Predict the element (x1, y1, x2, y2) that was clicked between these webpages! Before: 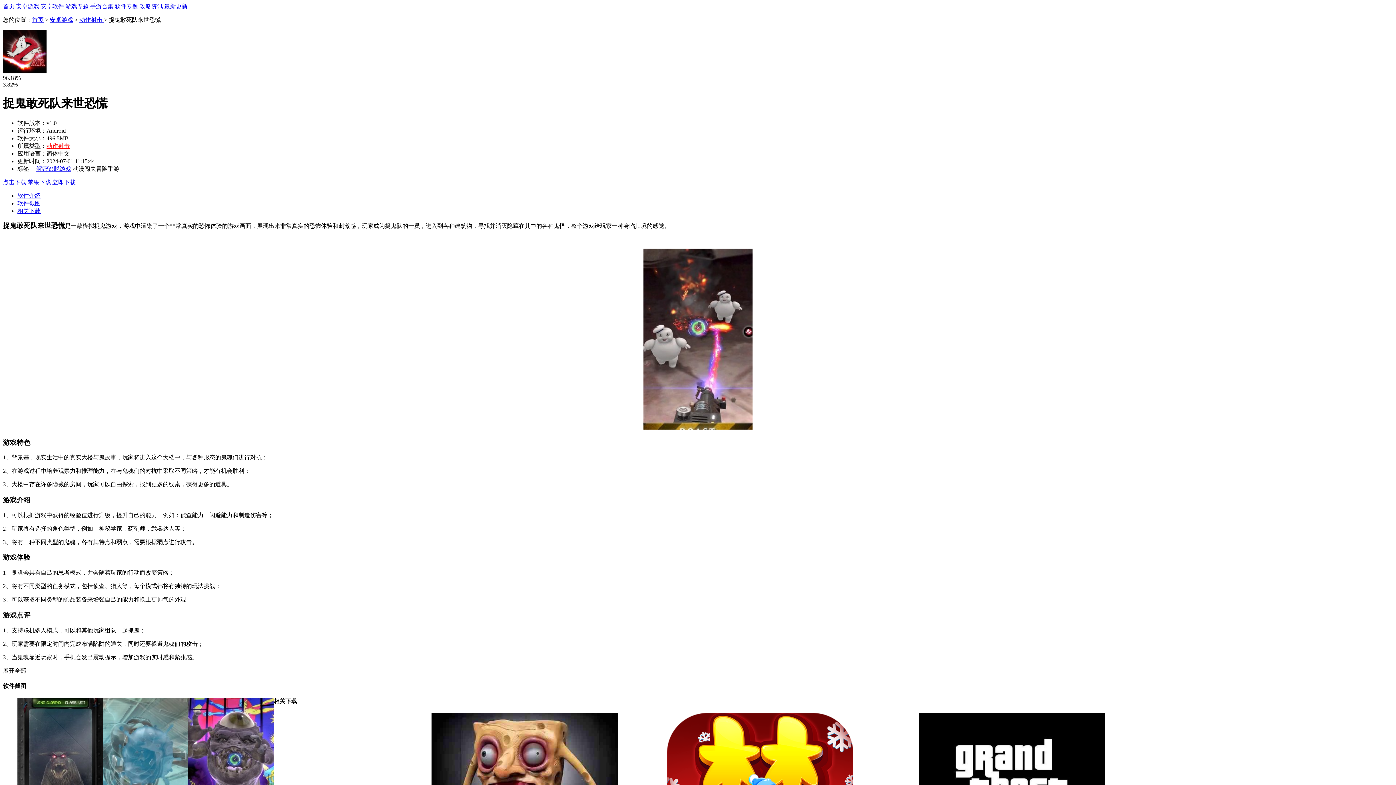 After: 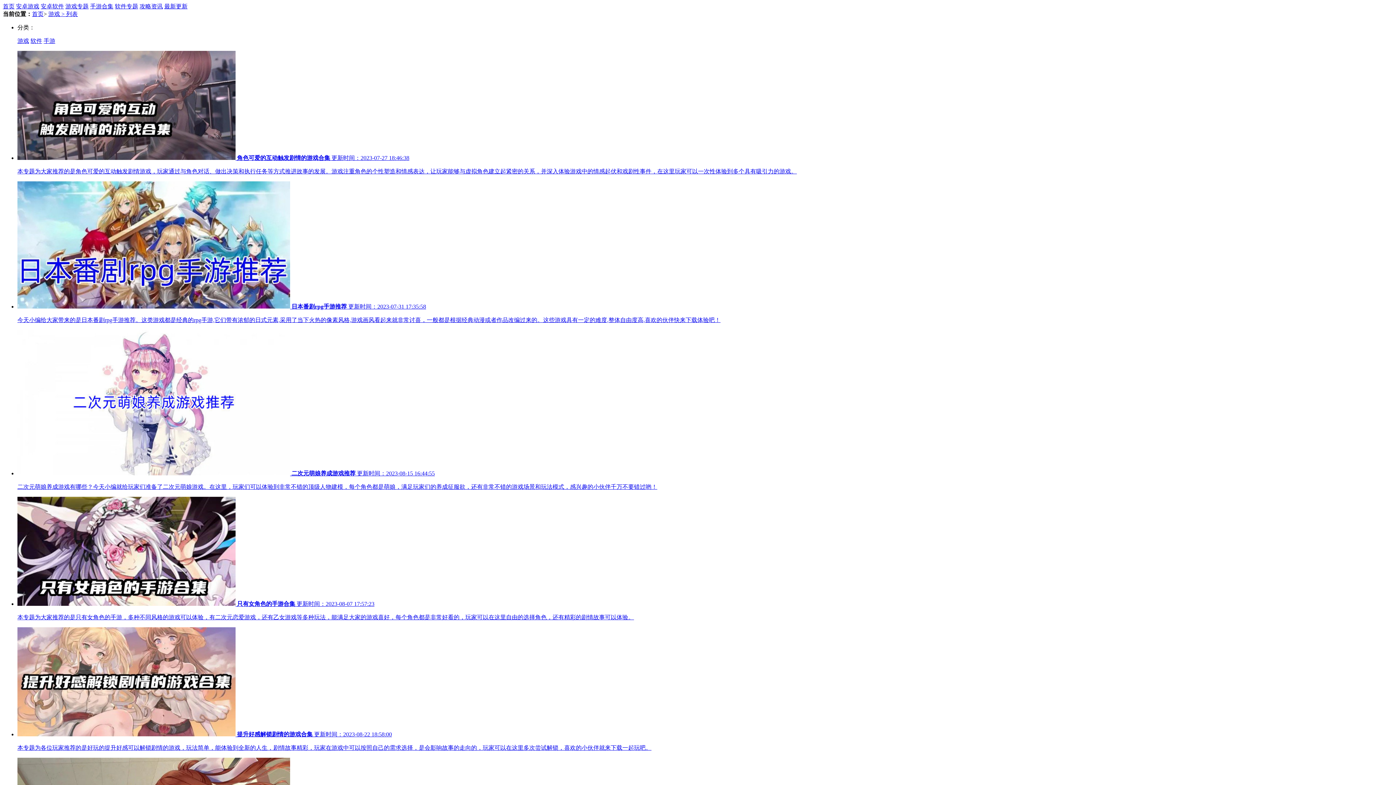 Action: bbox: (65, 3, 88, 9) label: 游戏专题